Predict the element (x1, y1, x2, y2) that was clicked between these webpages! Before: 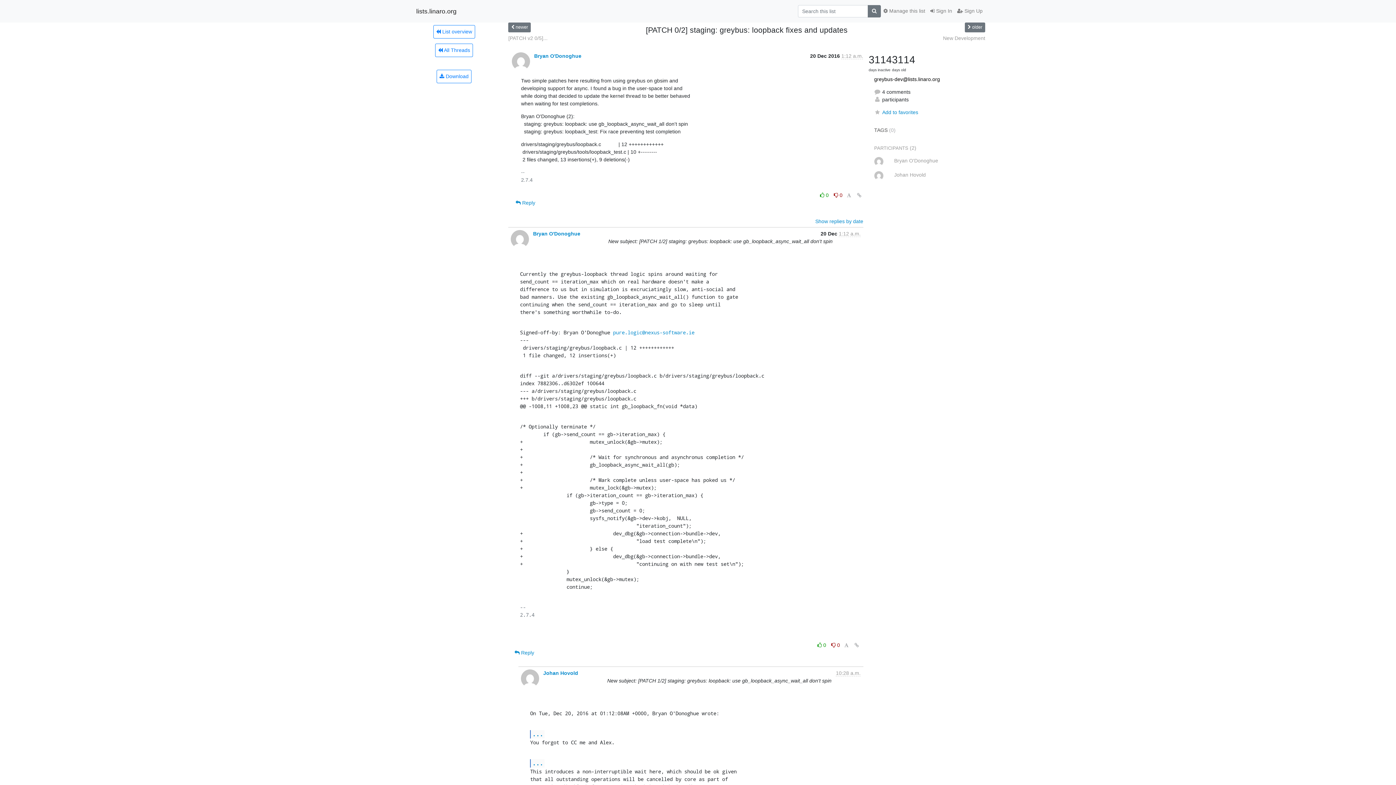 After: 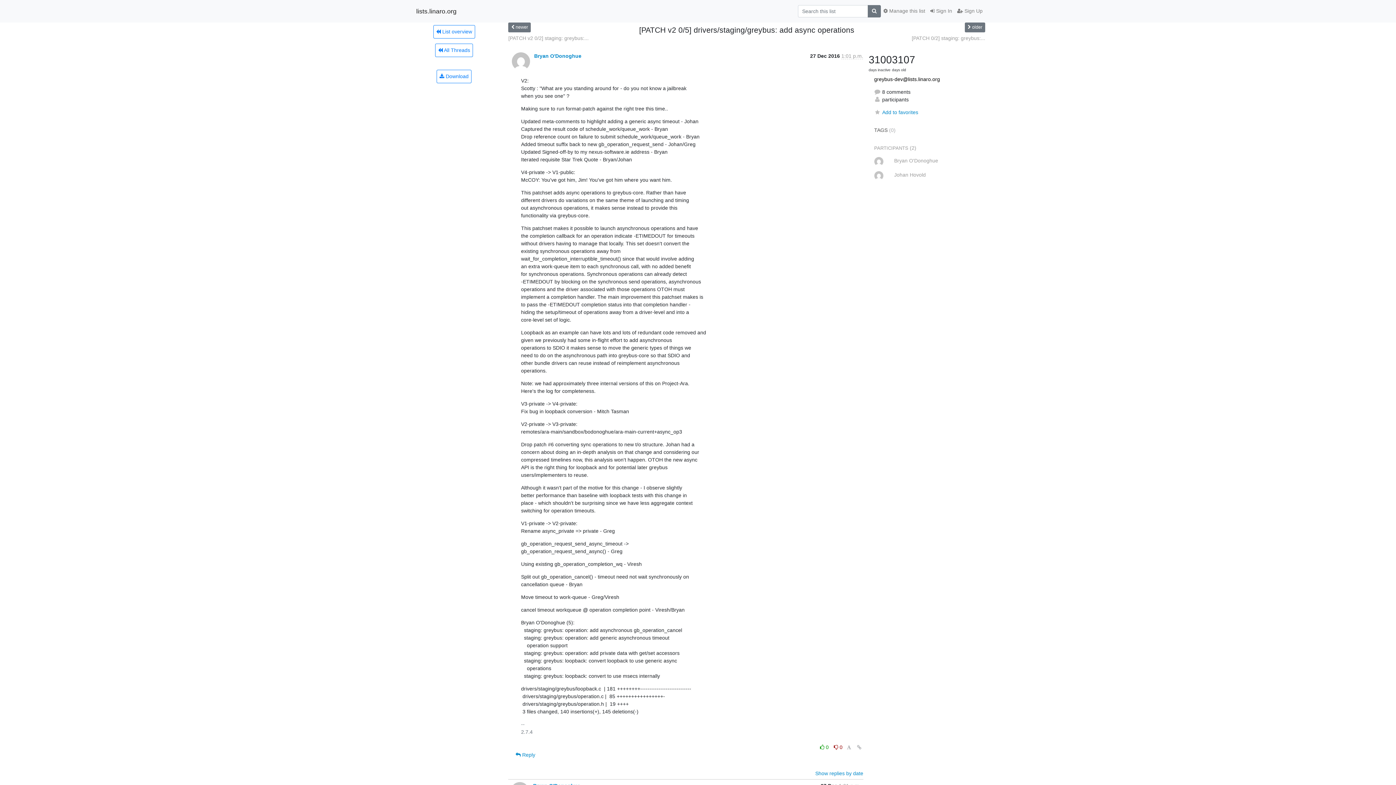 Action: bbox: (508, 22, 531, 32) label:  newer